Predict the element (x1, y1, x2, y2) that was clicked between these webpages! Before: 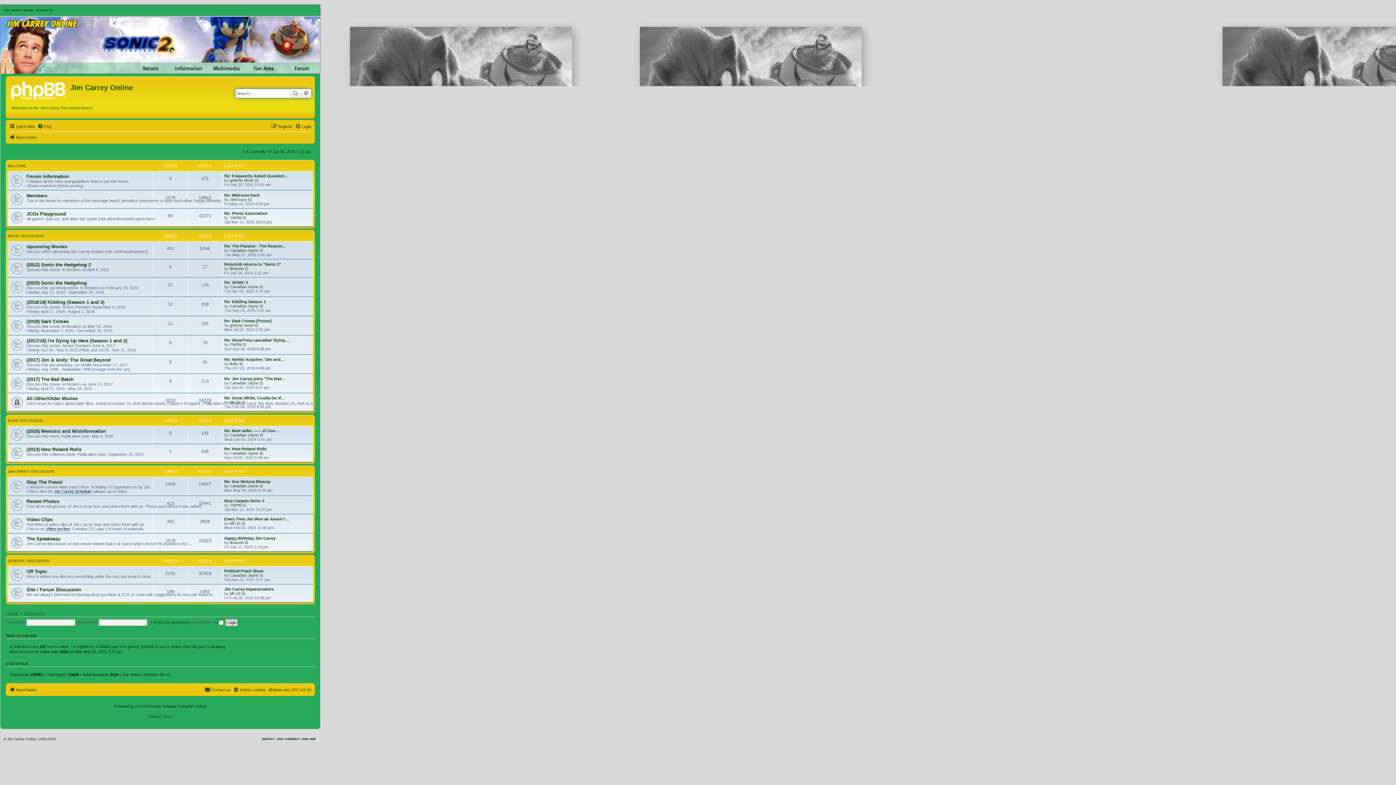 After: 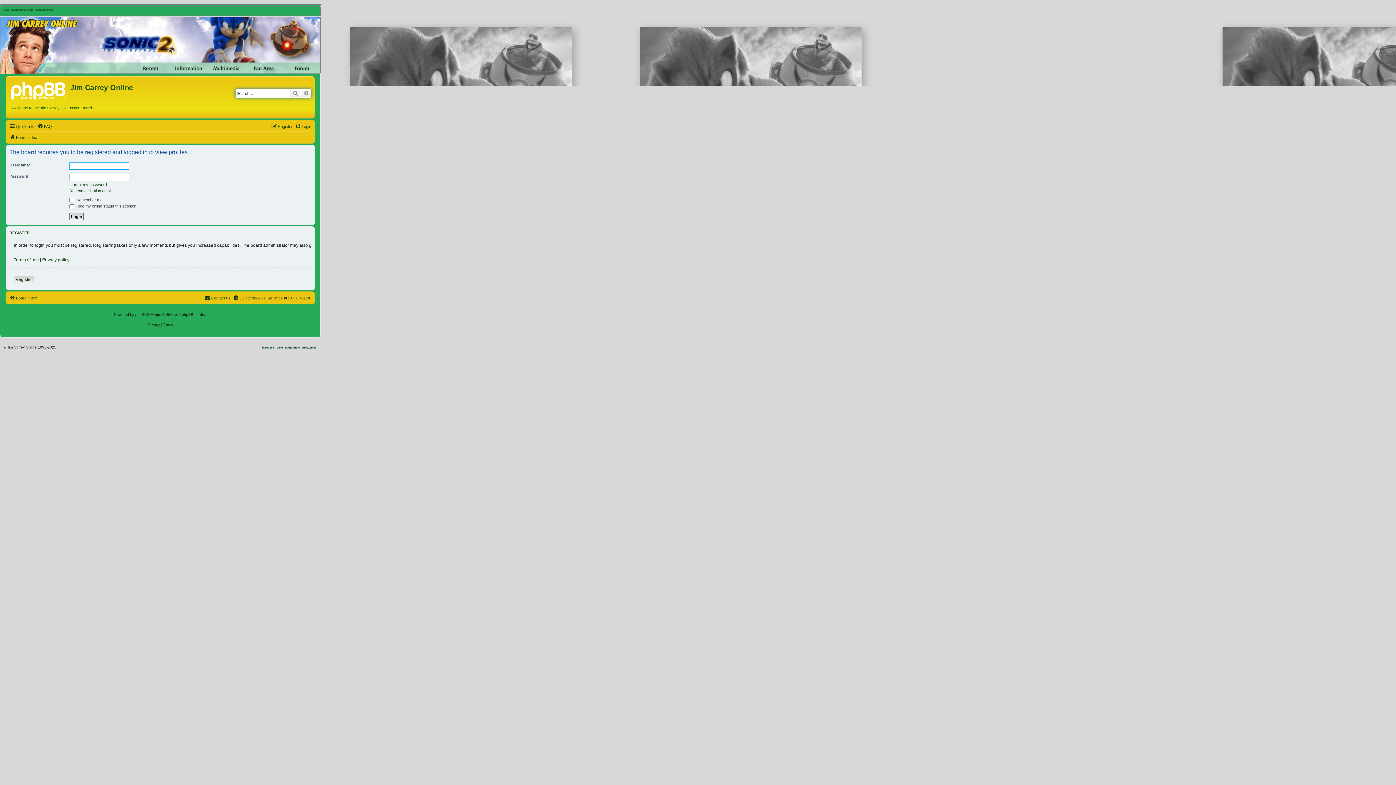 Action: label: TNPihl bbox: (229, 503, 241, 507)